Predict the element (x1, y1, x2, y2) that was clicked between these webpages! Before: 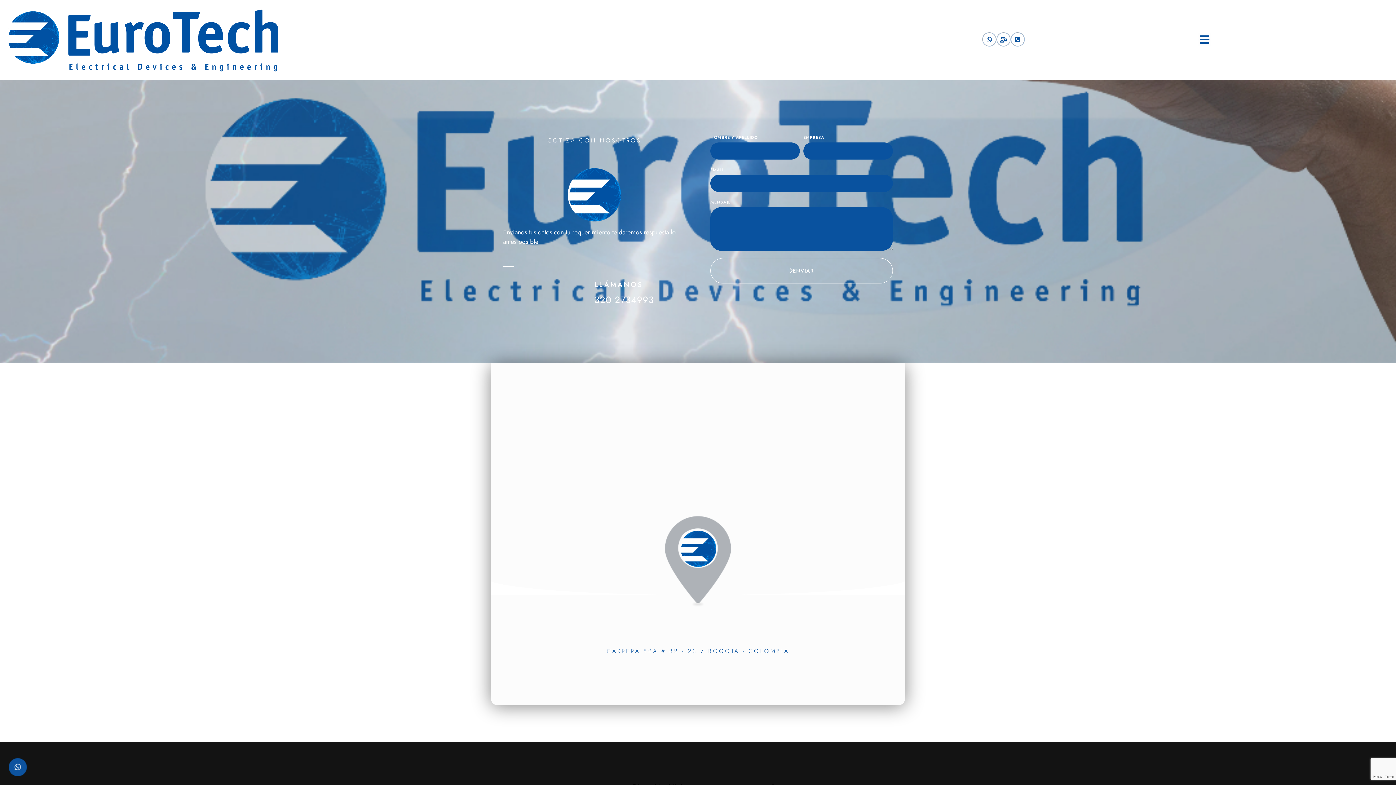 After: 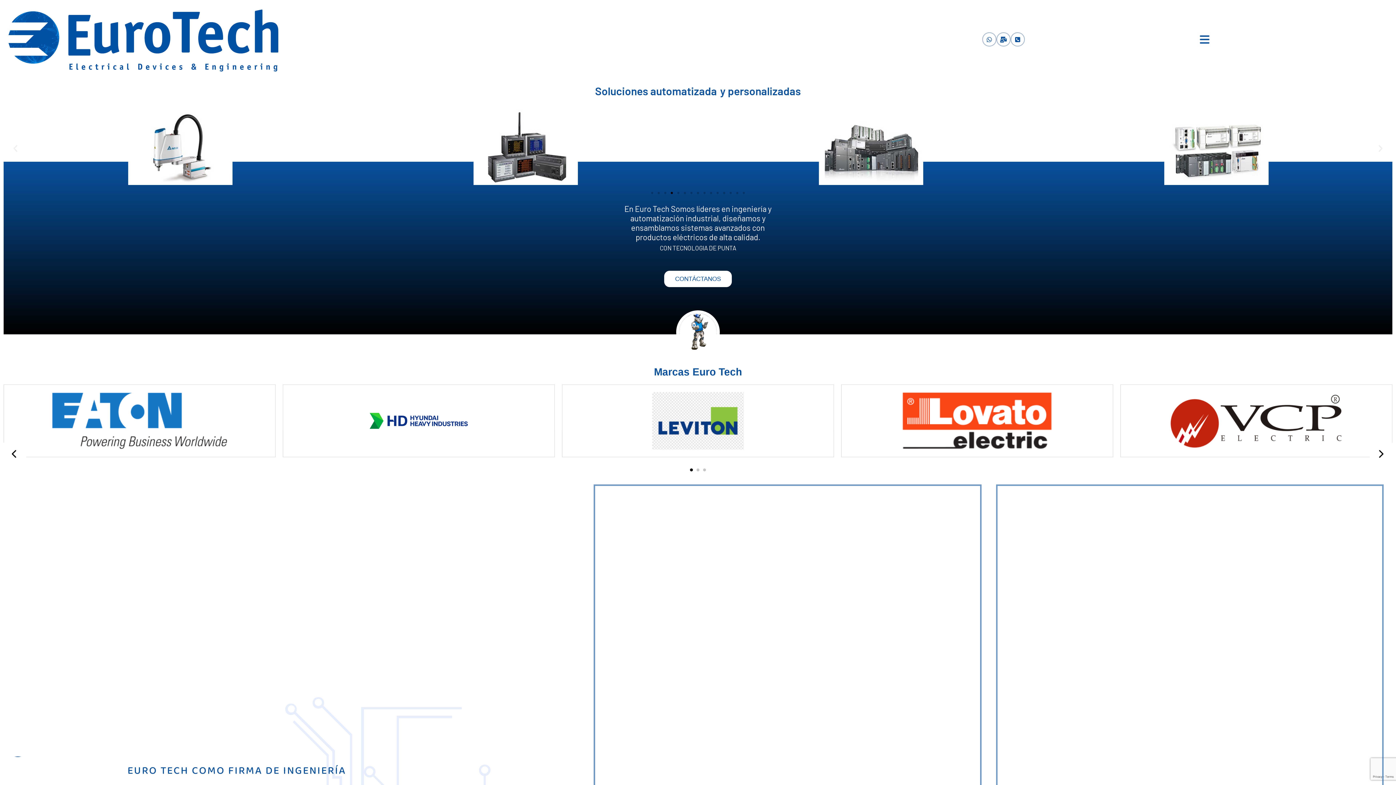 Action: bbox: (3, 3, 283, 75)